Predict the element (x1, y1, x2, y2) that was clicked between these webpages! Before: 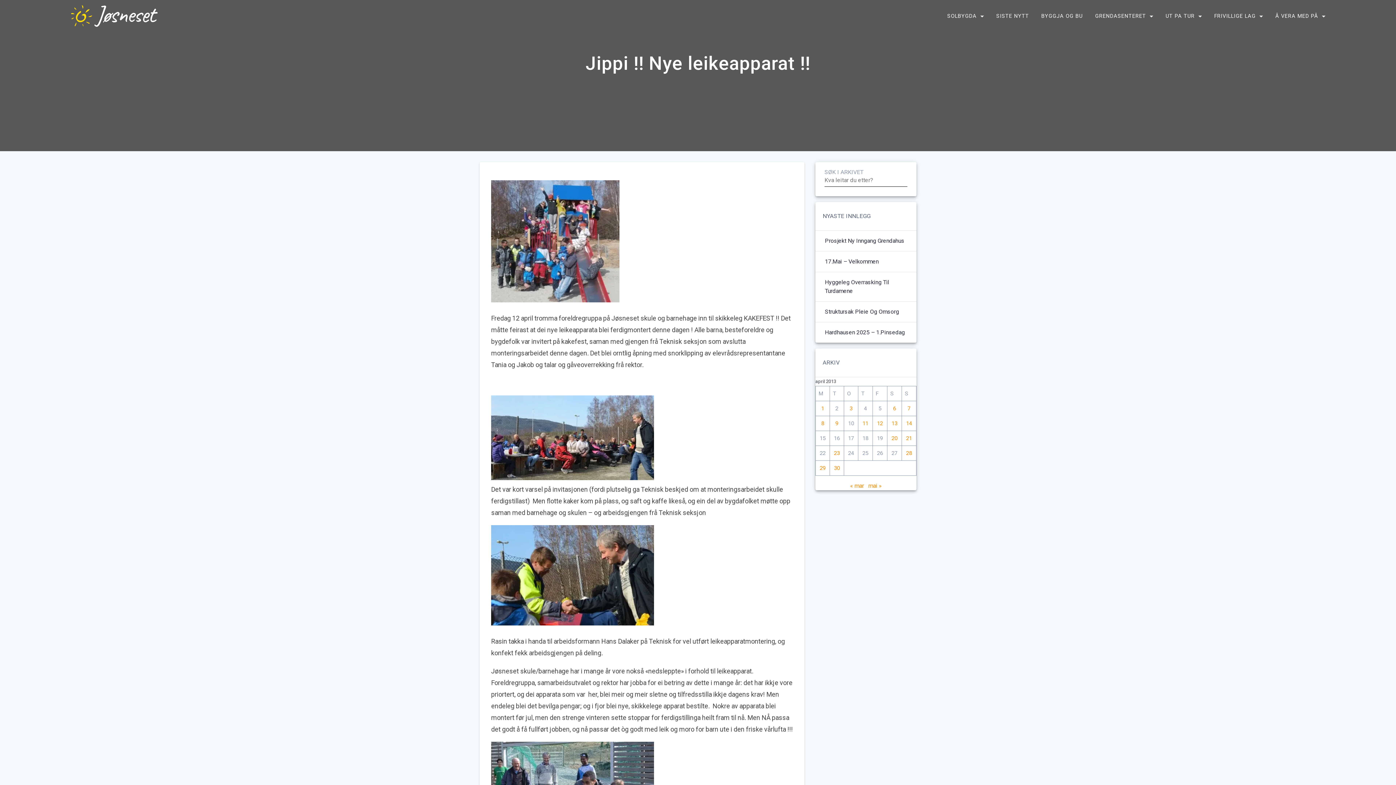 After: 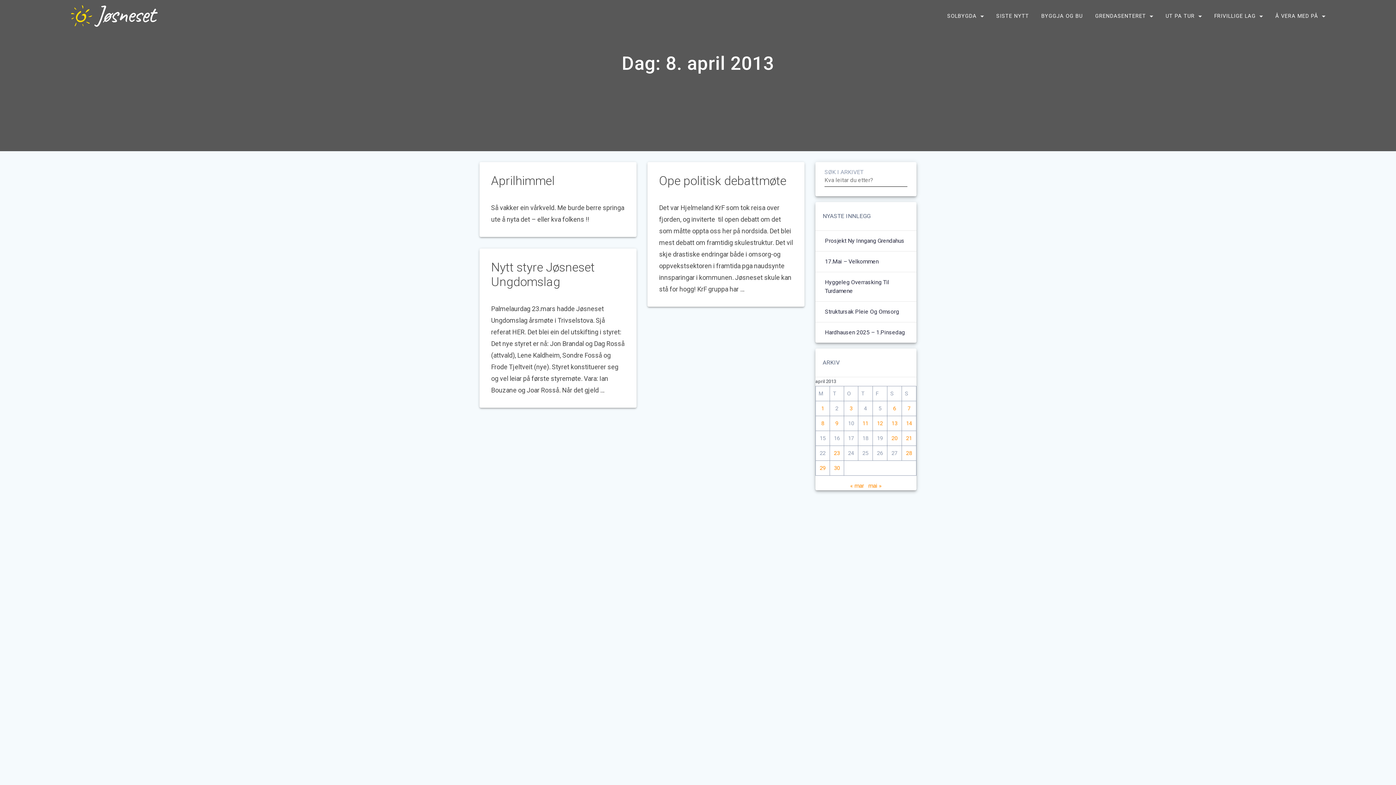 Action: label: Innlegg publisert 8. April 2013 bbox: (821, 420, 824, 426)